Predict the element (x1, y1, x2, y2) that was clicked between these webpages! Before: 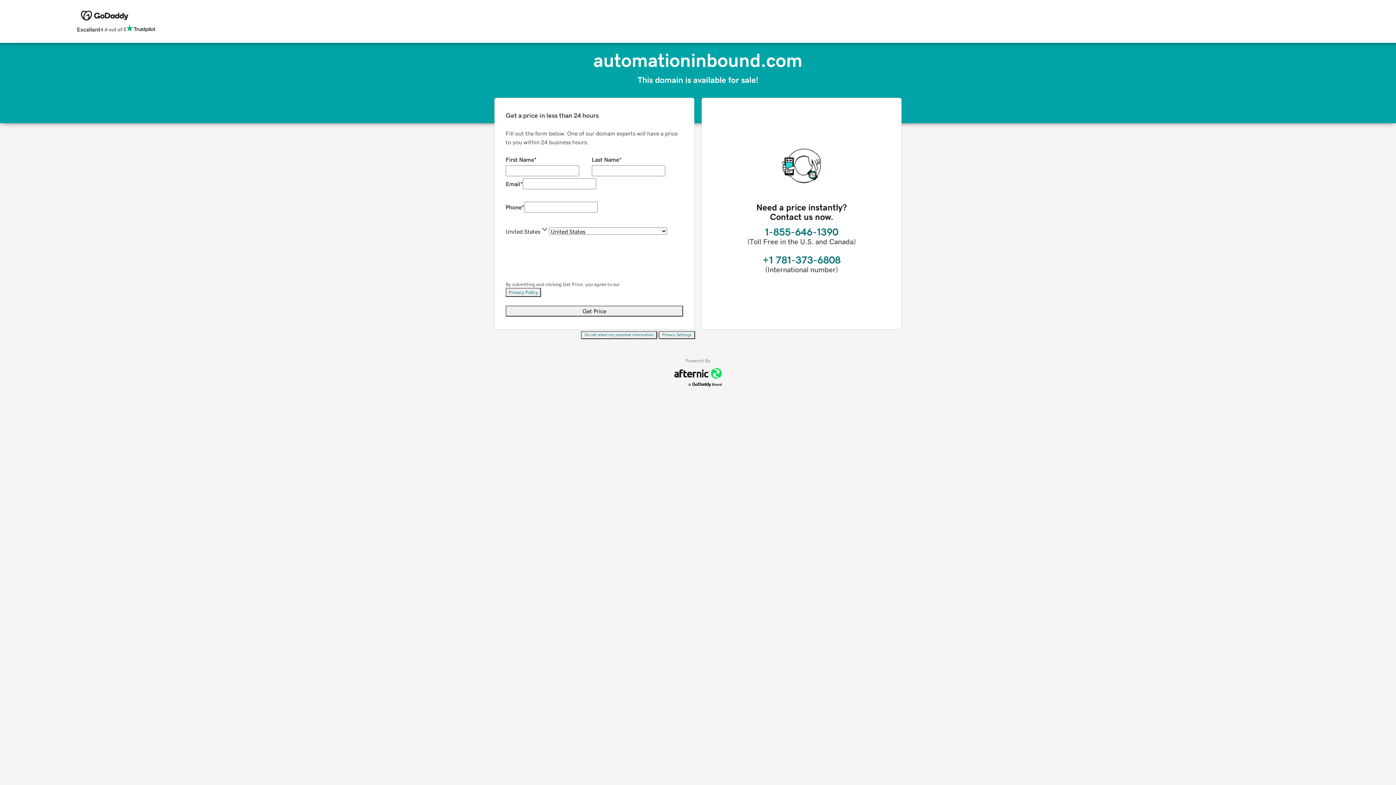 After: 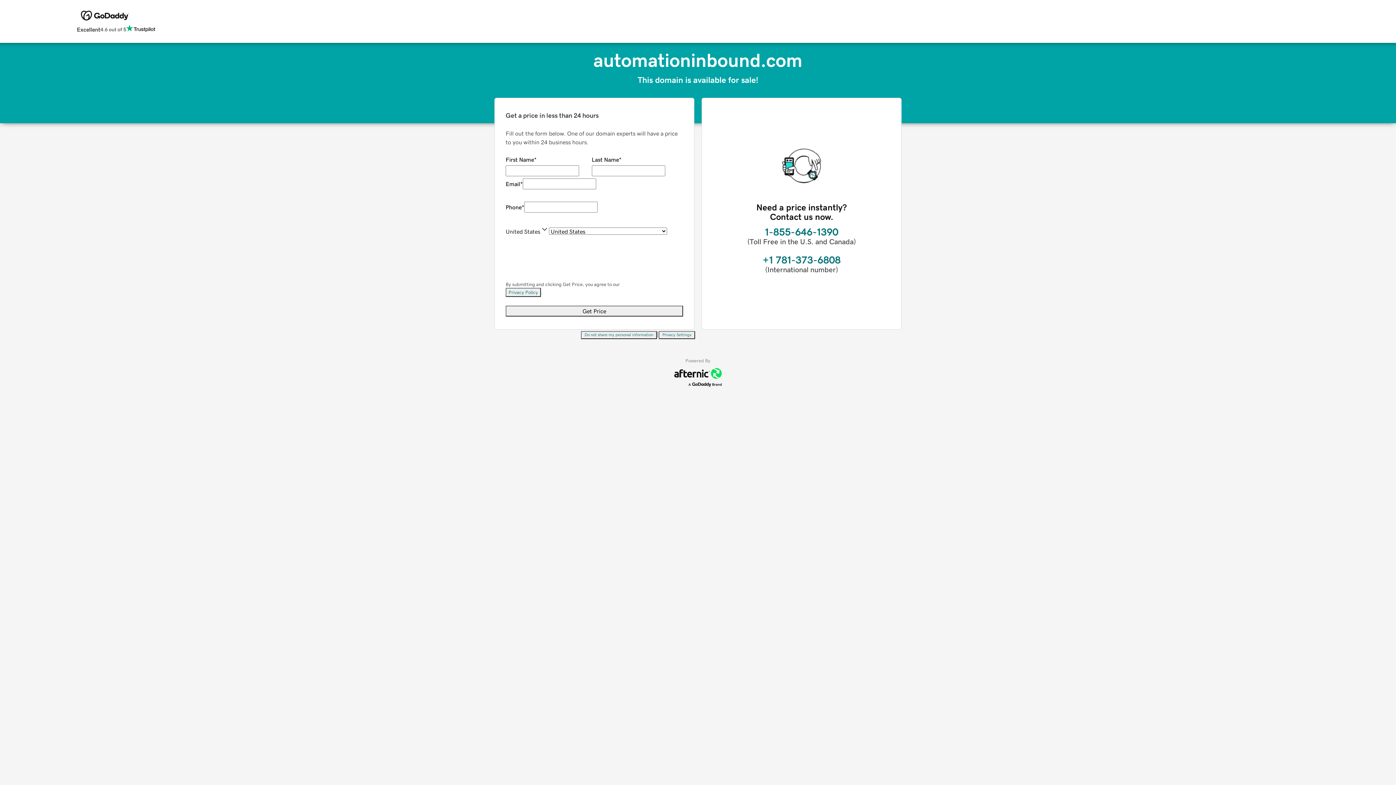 Action: bbox: (581, 331, 657, 339) label: Do not share my personal information